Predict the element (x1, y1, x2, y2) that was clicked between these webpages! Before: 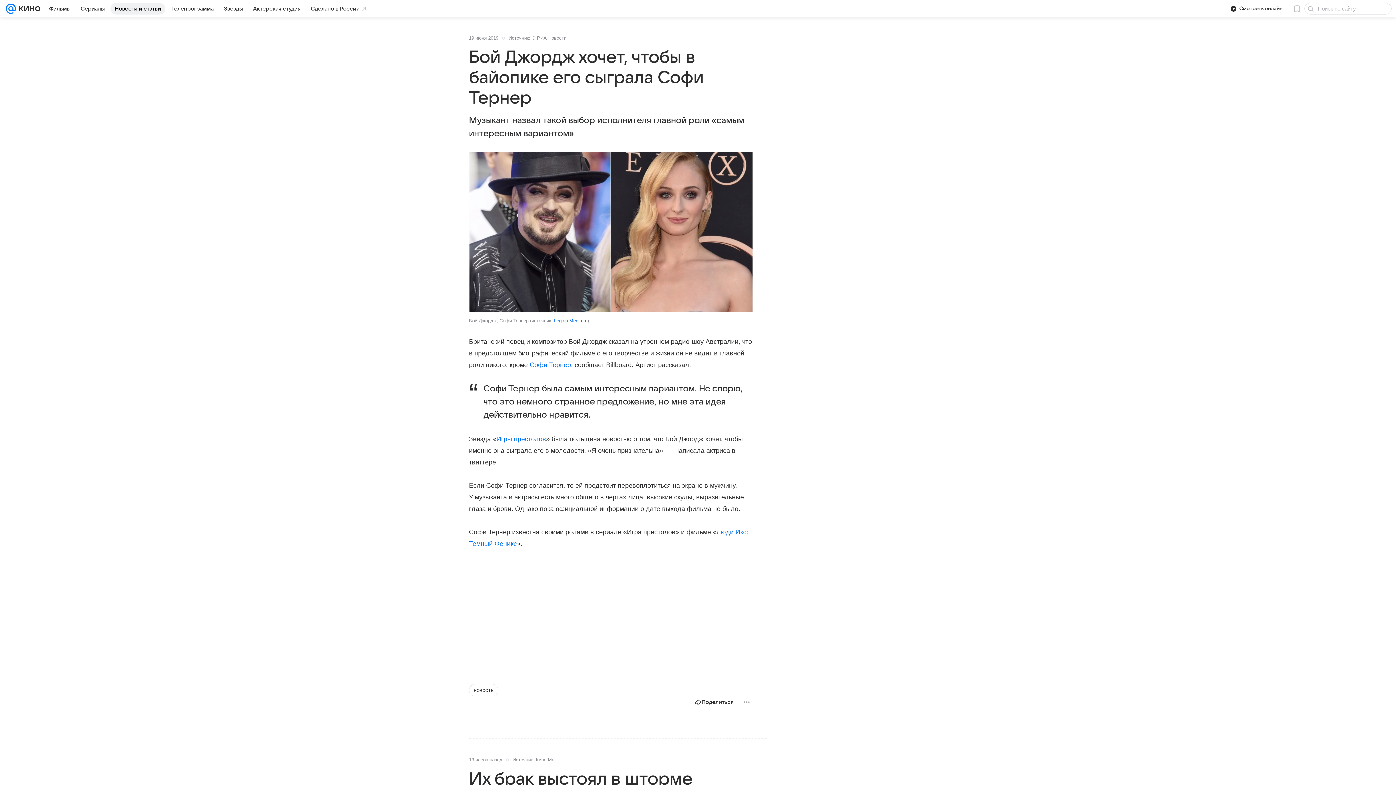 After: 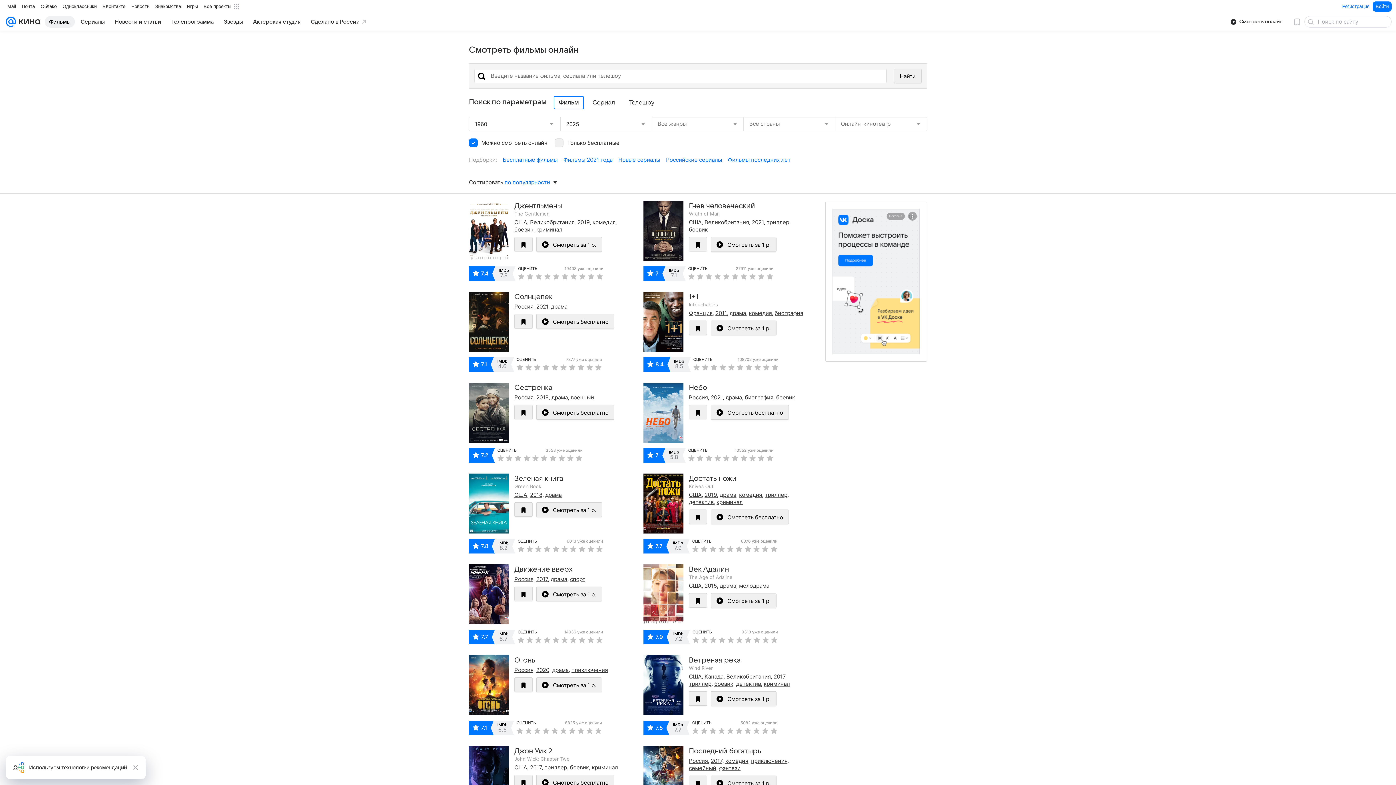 Action: label: Смотреть онлайн bbox: (1225, 2, 1287, 14)